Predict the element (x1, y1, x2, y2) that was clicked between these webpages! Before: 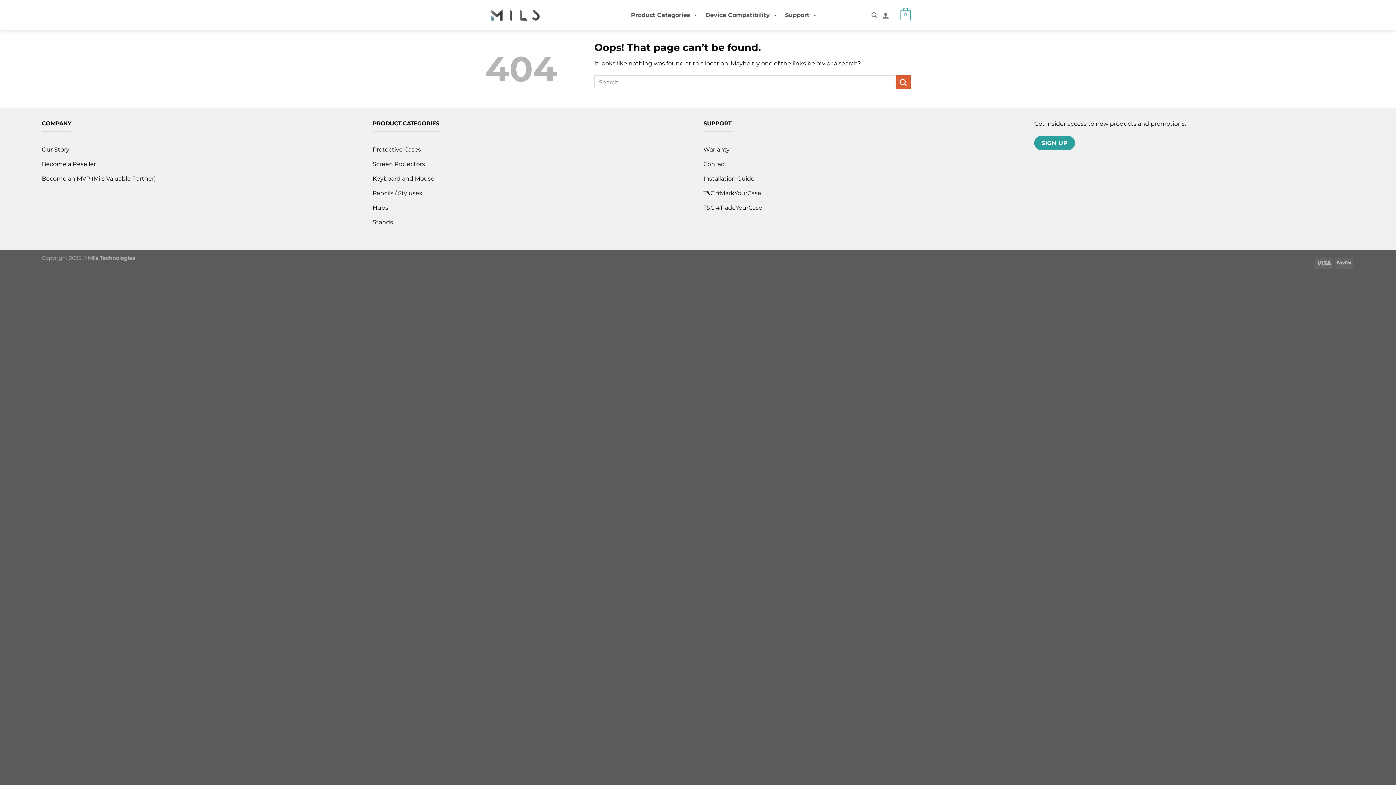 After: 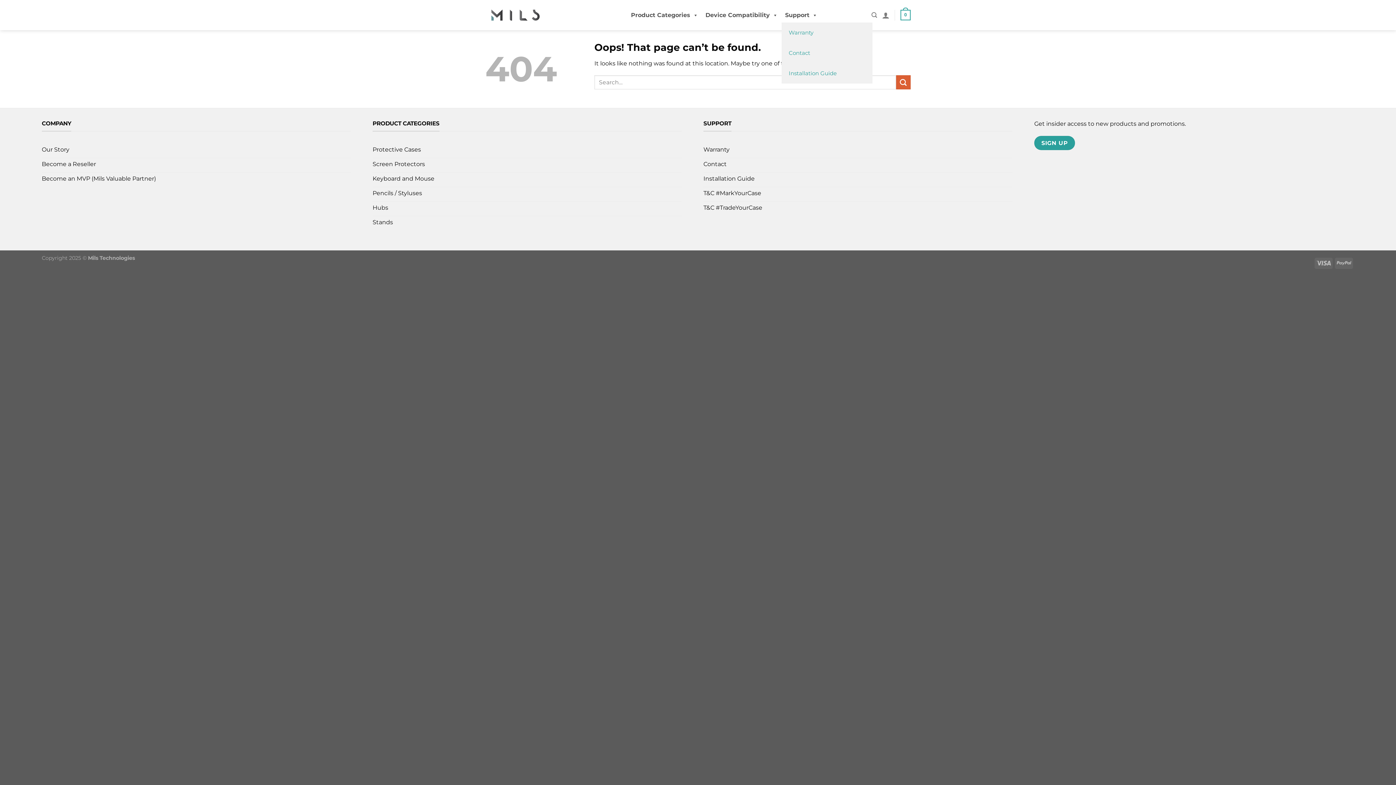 Action: label: Support bbox: (781, 7, 821, 22)